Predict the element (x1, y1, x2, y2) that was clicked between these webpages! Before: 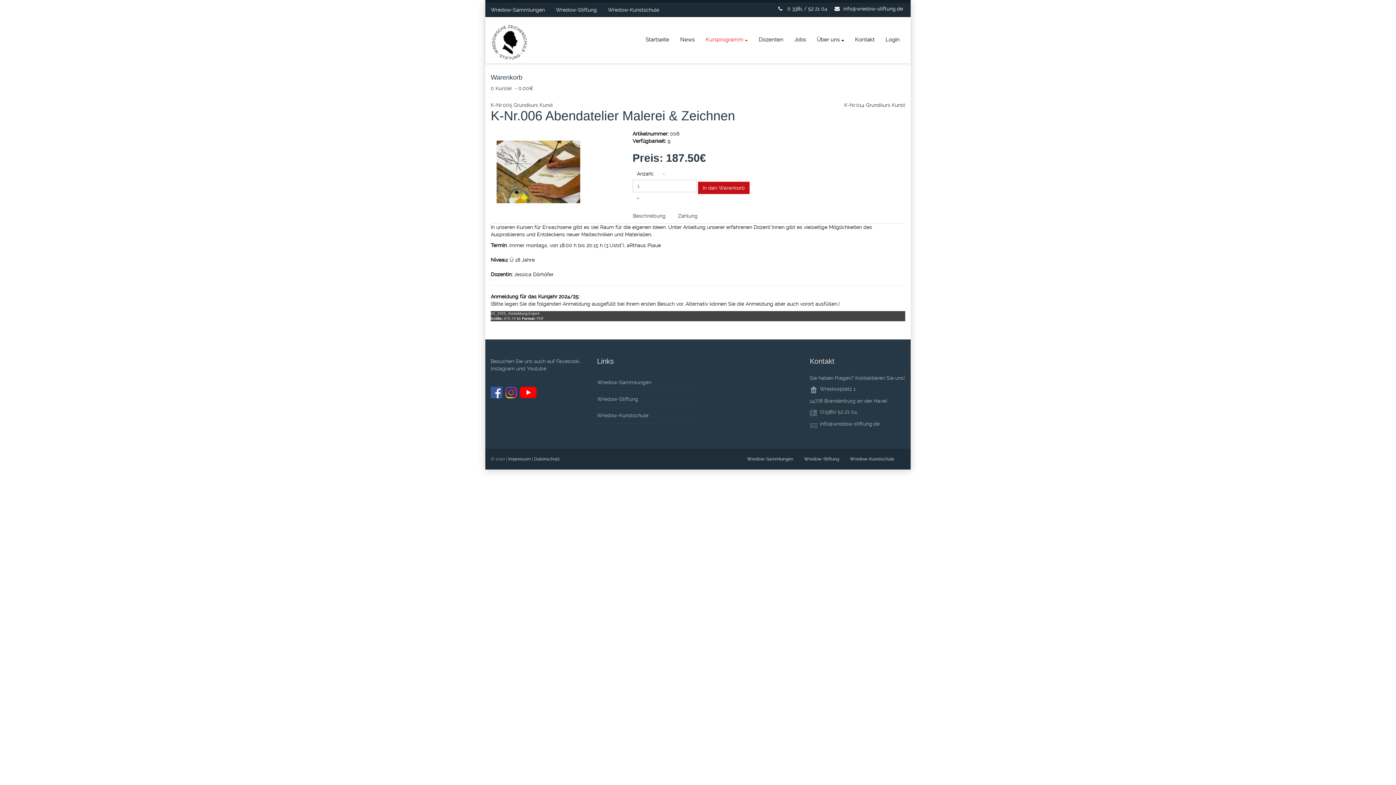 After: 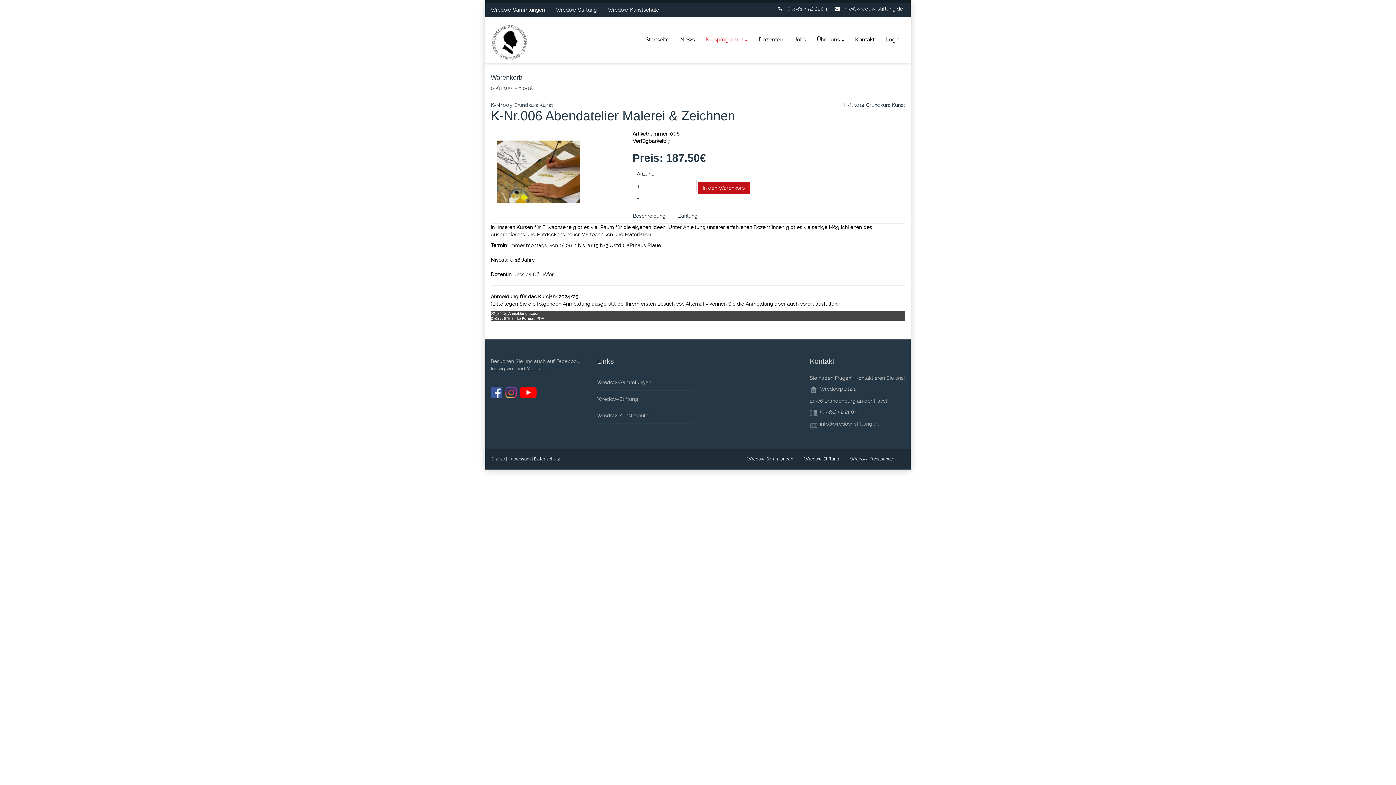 Action: bbox: (834, 5, 903, 11) label: info@wredow-stiftung.de